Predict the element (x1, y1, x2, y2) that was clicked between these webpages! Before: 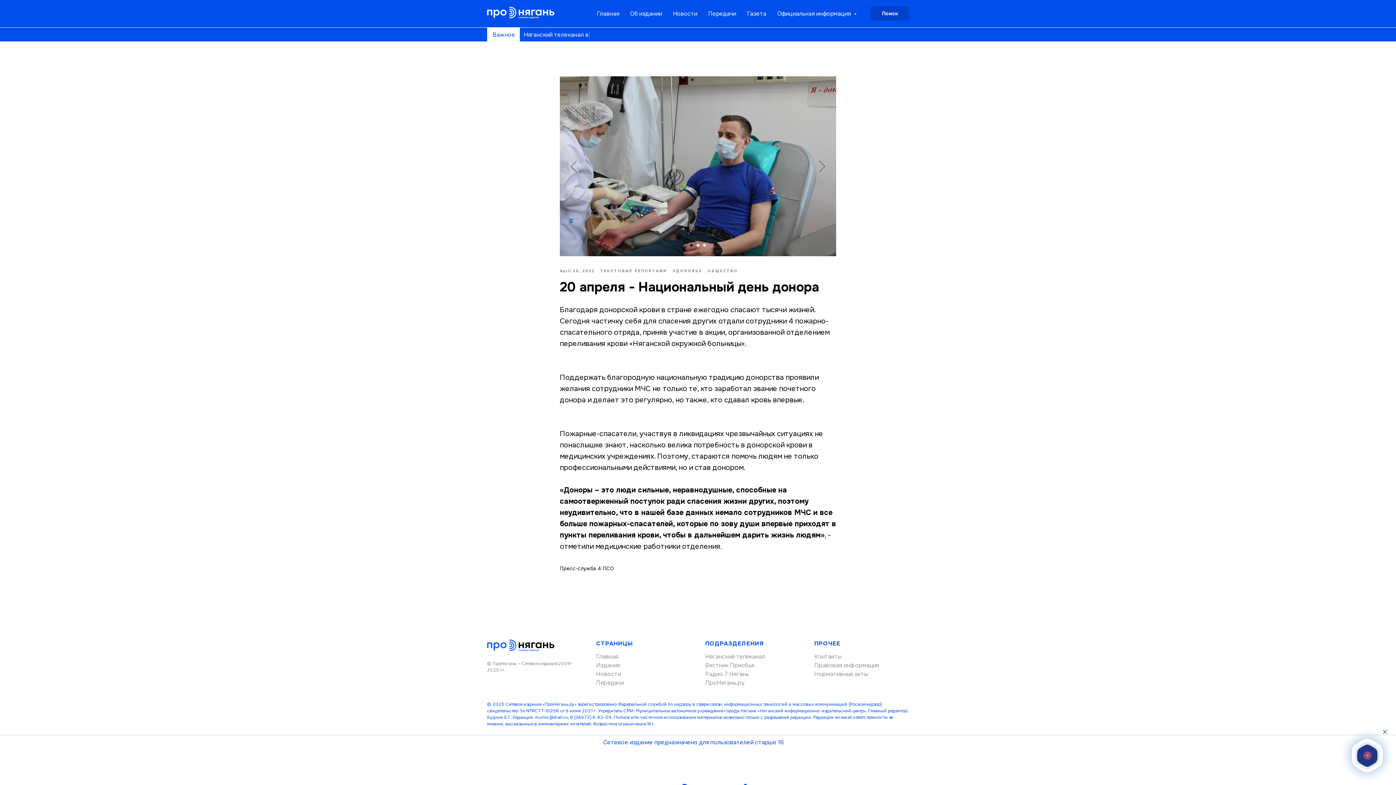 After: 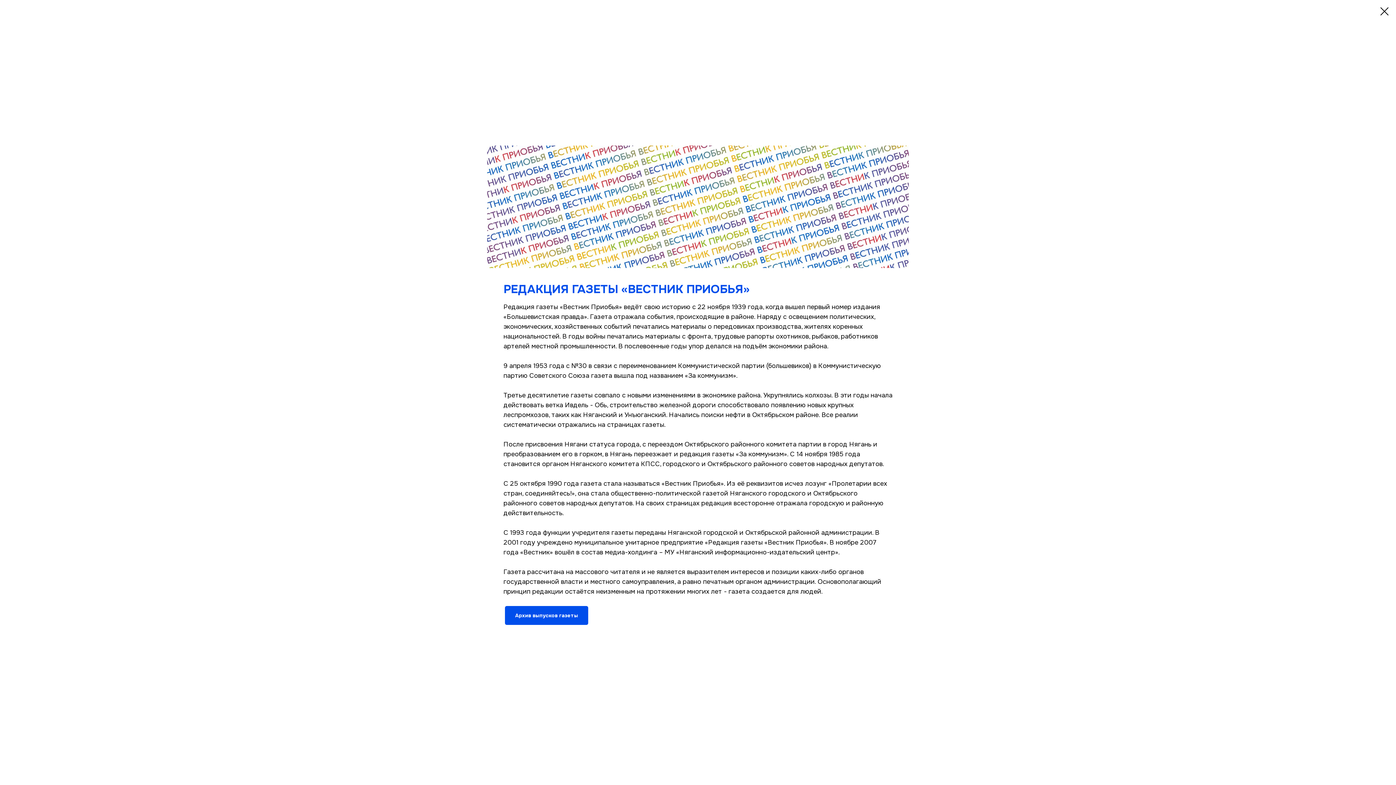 Action: label: Вестник Приобья bbox: (705, 661, 754, 669)